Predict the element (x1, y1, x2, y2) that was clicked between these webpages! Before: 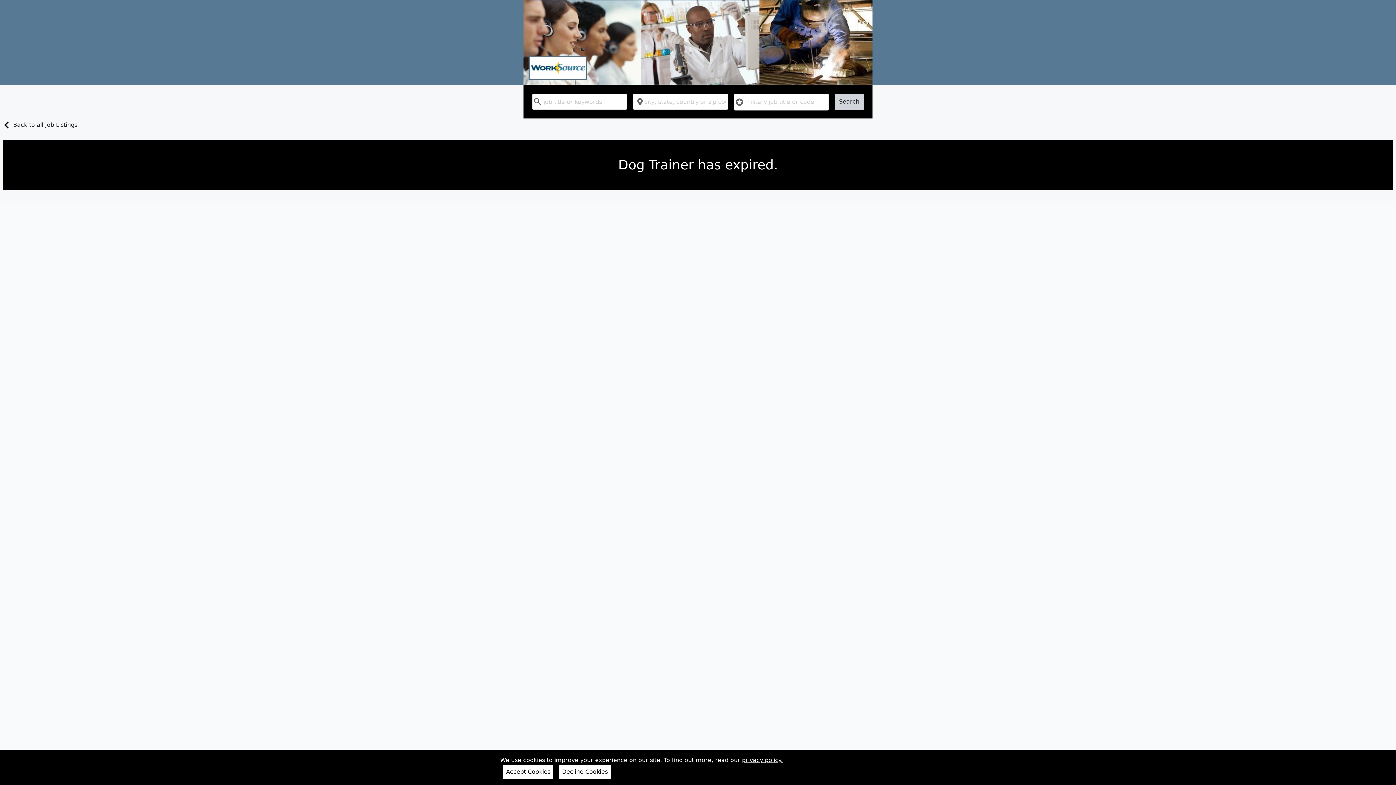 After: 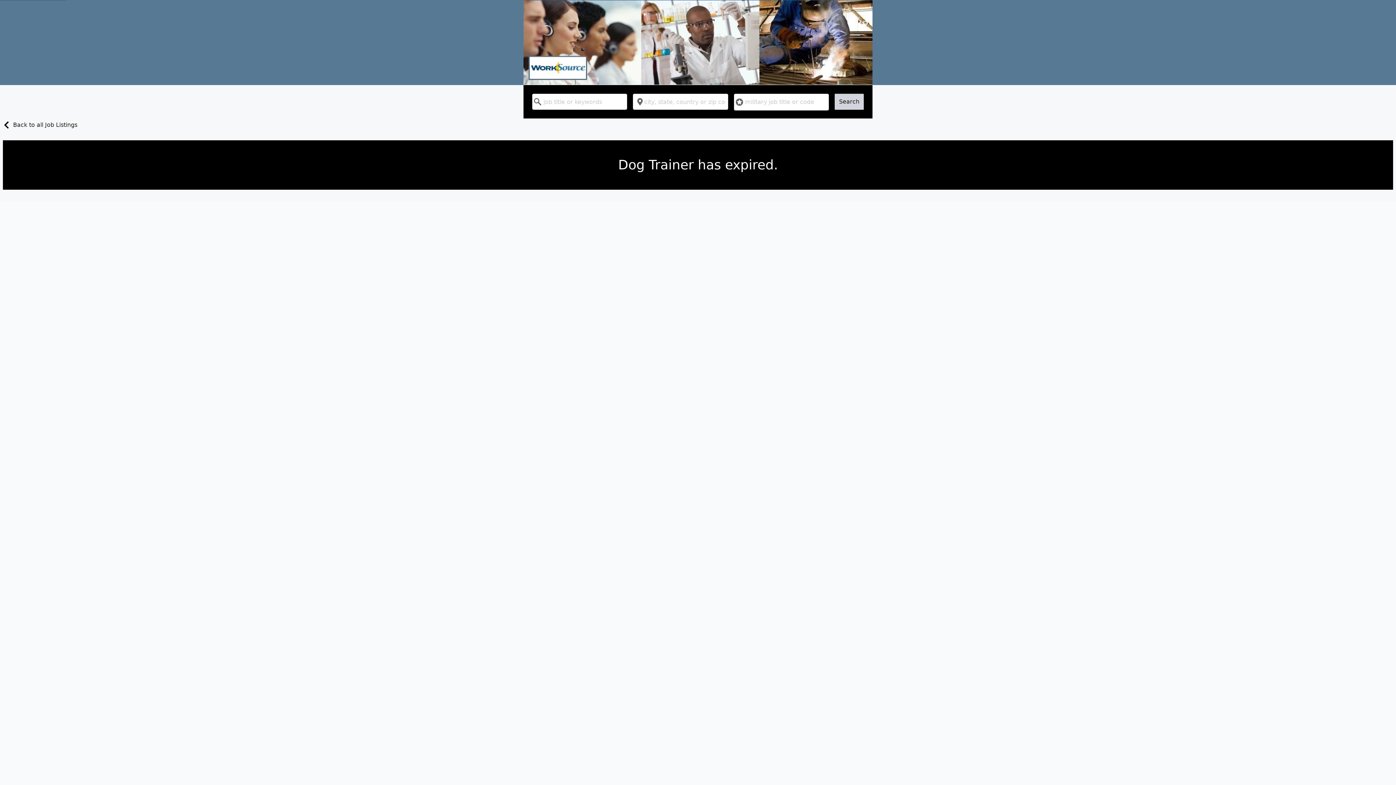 Action: label: Accept Cookies bbox: (503, 765, 553, 779)